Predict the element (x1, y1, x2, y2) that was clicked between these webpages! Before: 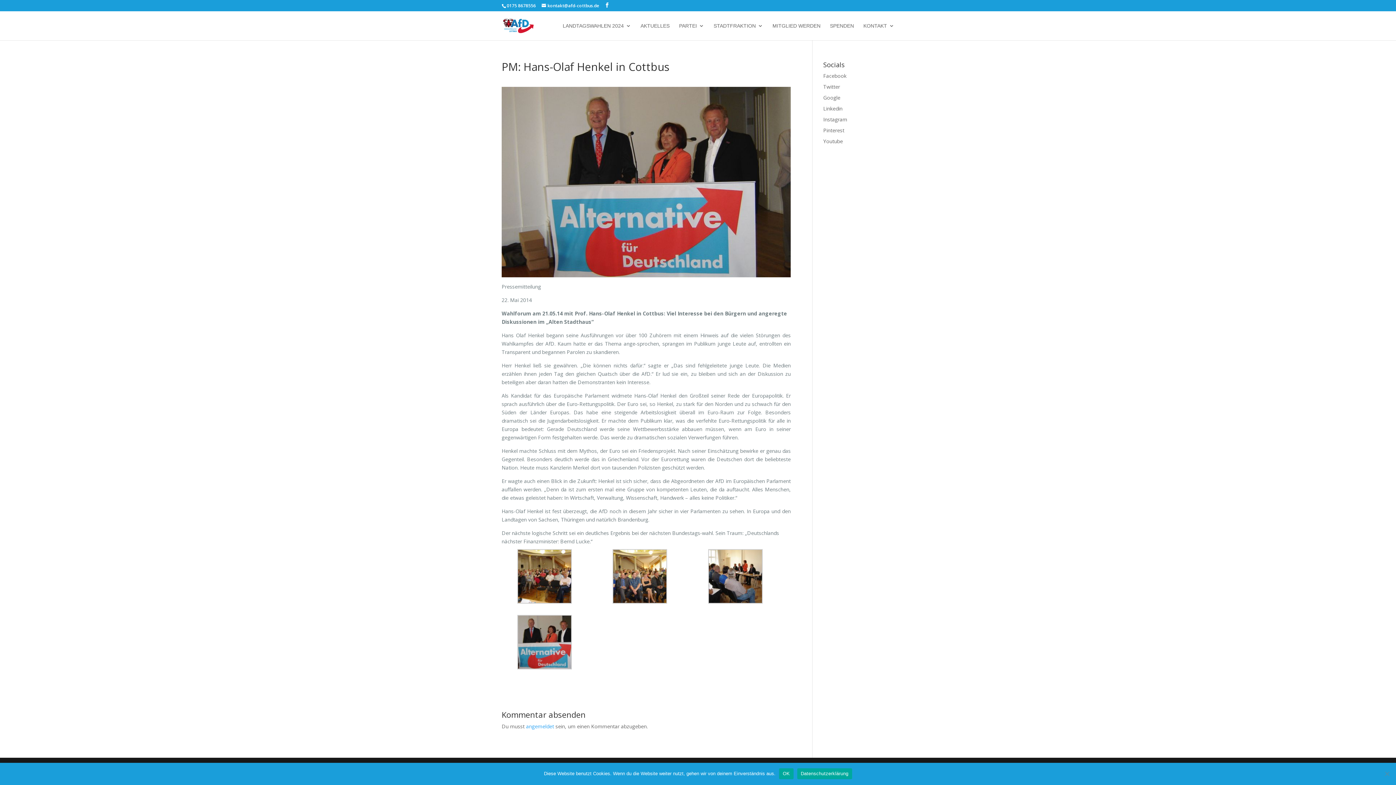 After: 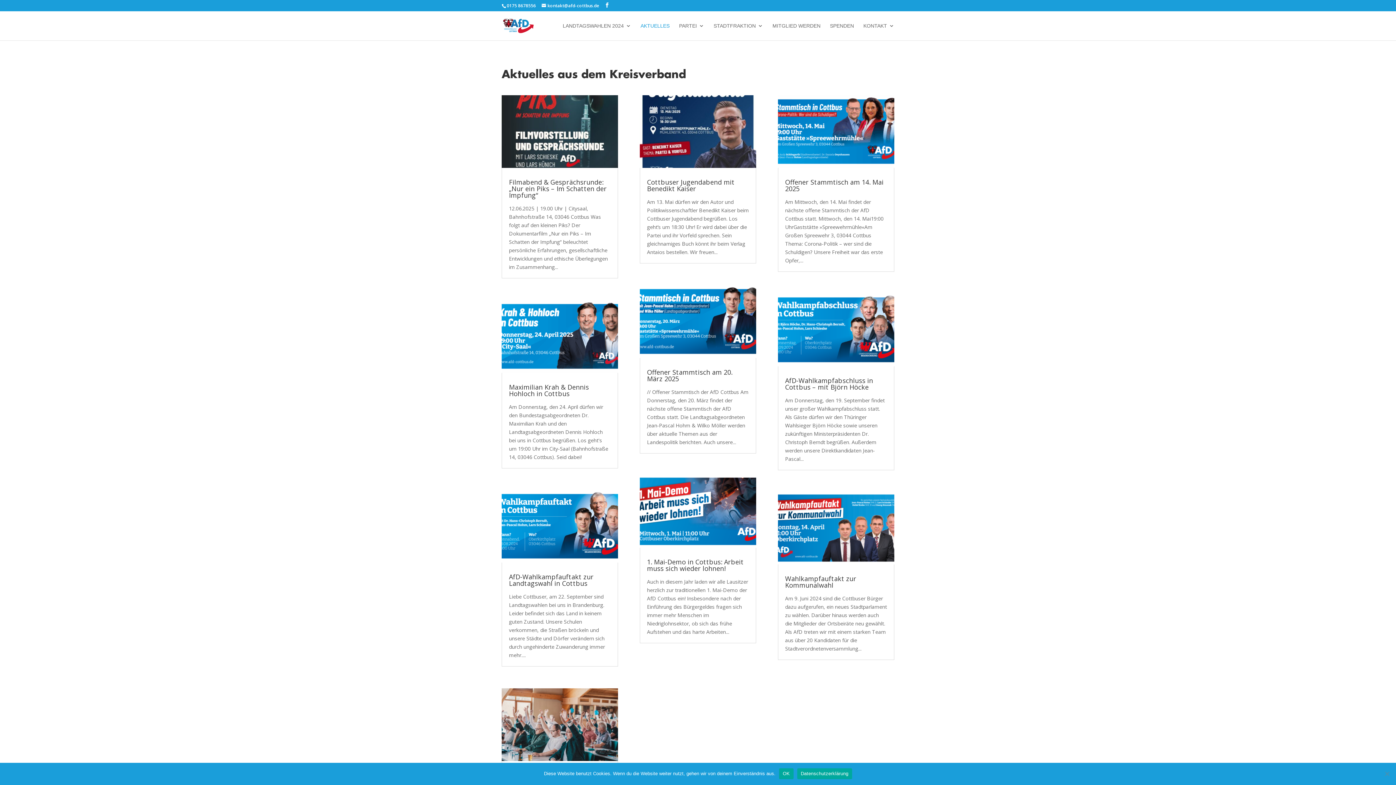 Action: label: AKTUELLES bbox: (640, 23, 669, 40)